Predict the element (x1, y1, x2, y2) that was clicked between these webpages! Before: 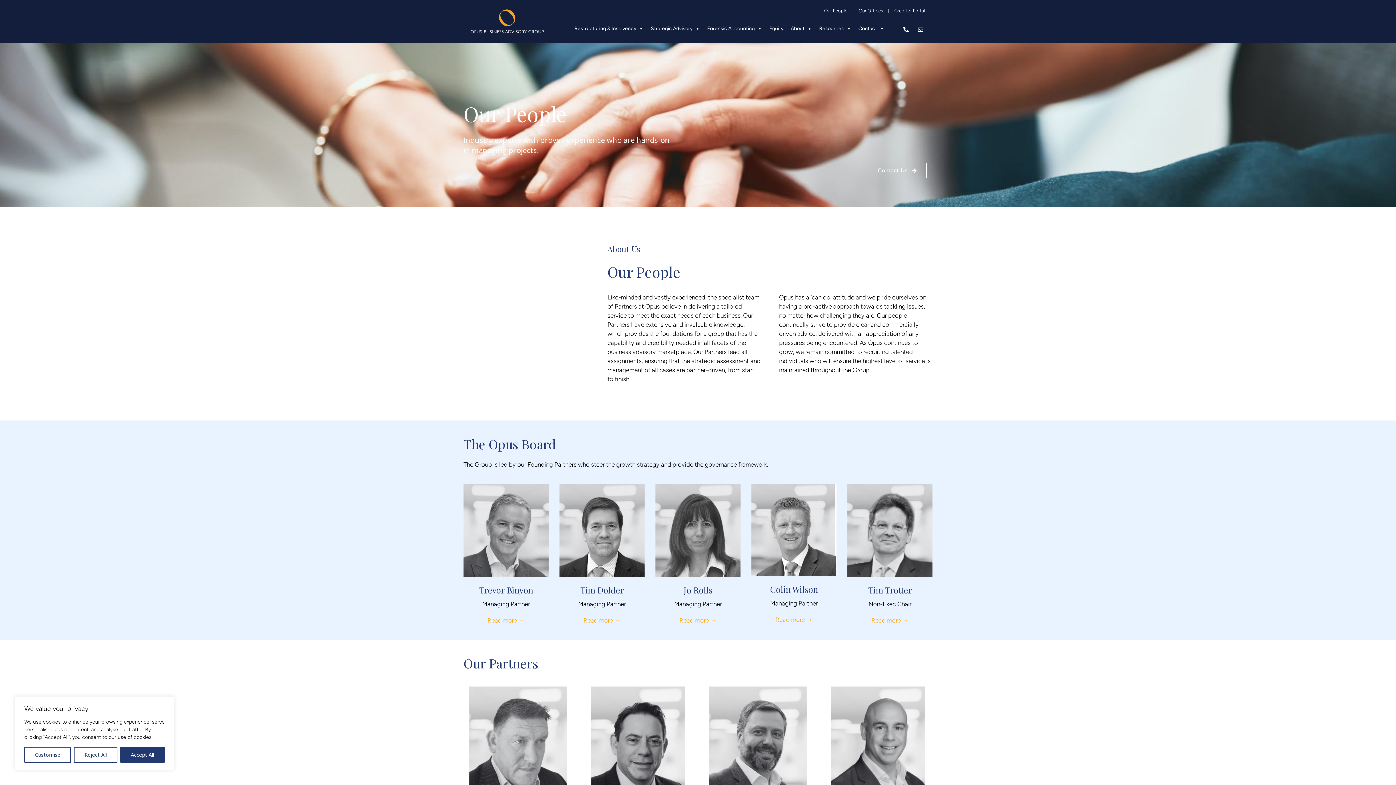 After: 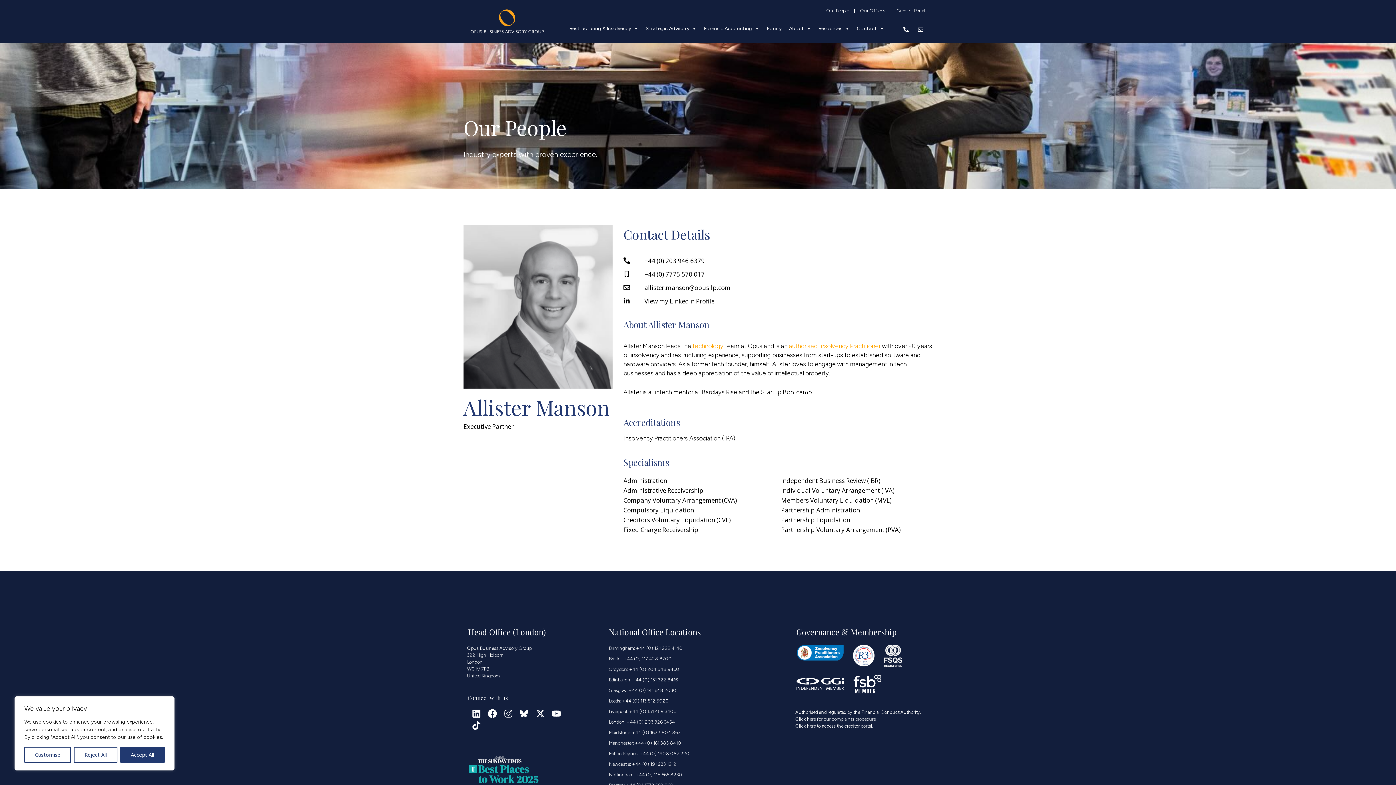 Action: bbox: (831, 687, 925, 807)